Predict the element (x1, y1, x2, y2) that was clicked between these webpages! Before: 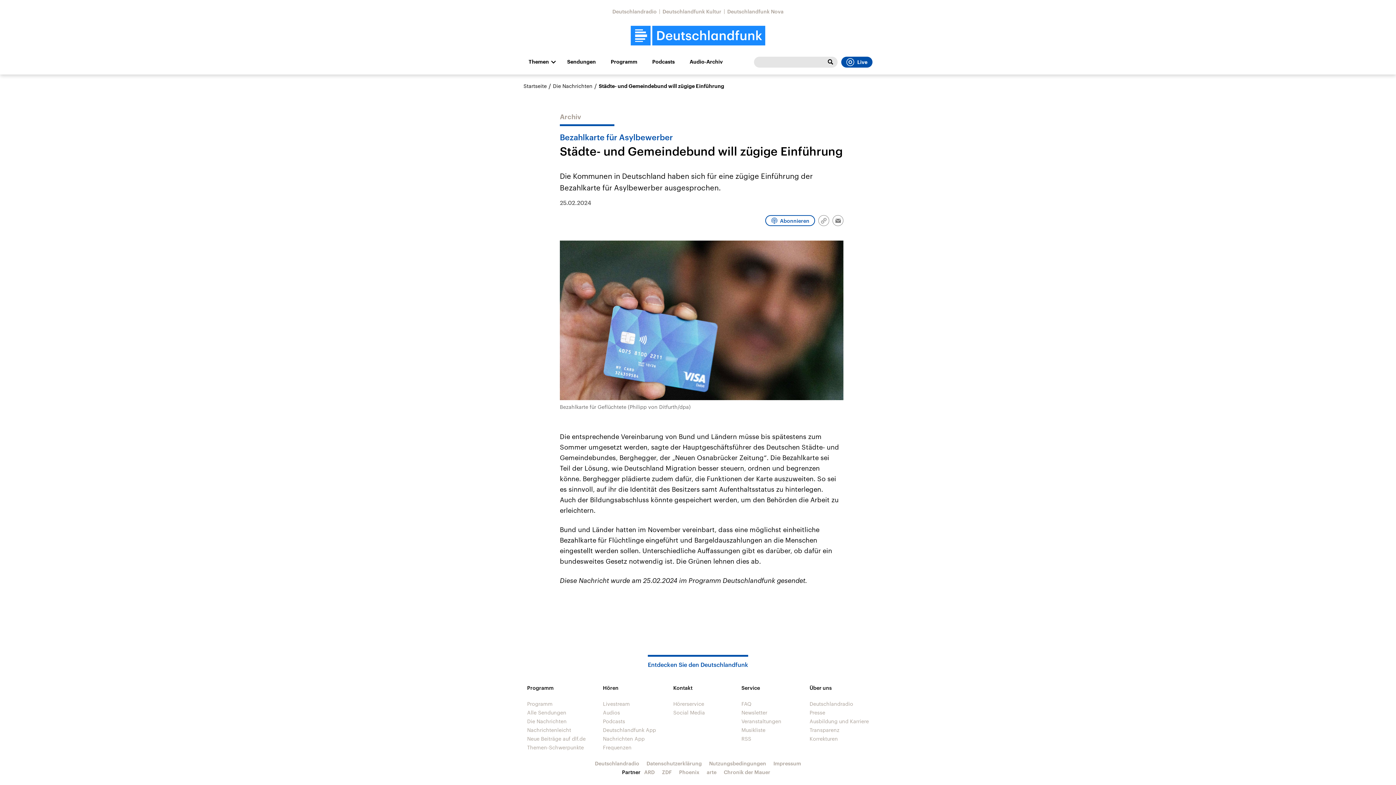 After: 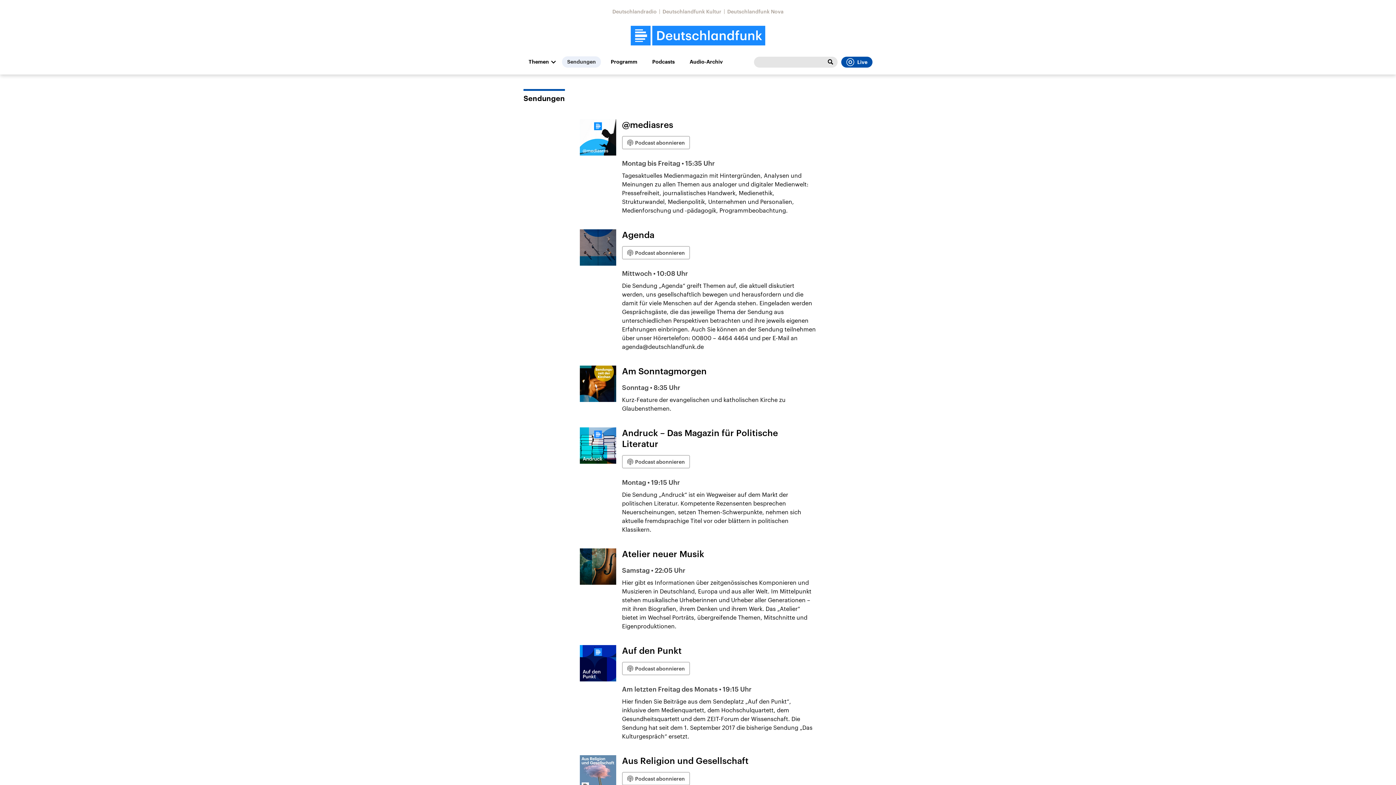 Action: bbox: (562, 56, 601, 67) label: Sendungen